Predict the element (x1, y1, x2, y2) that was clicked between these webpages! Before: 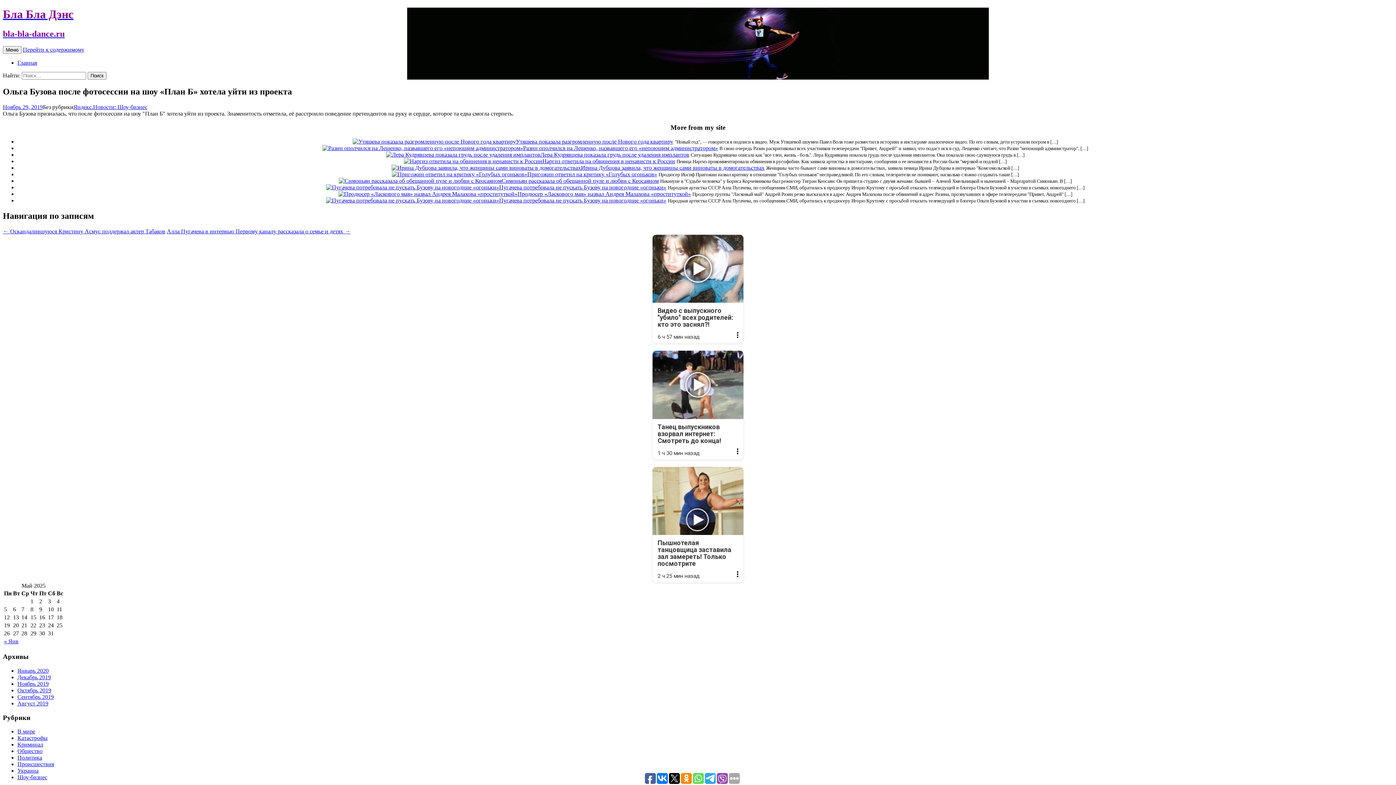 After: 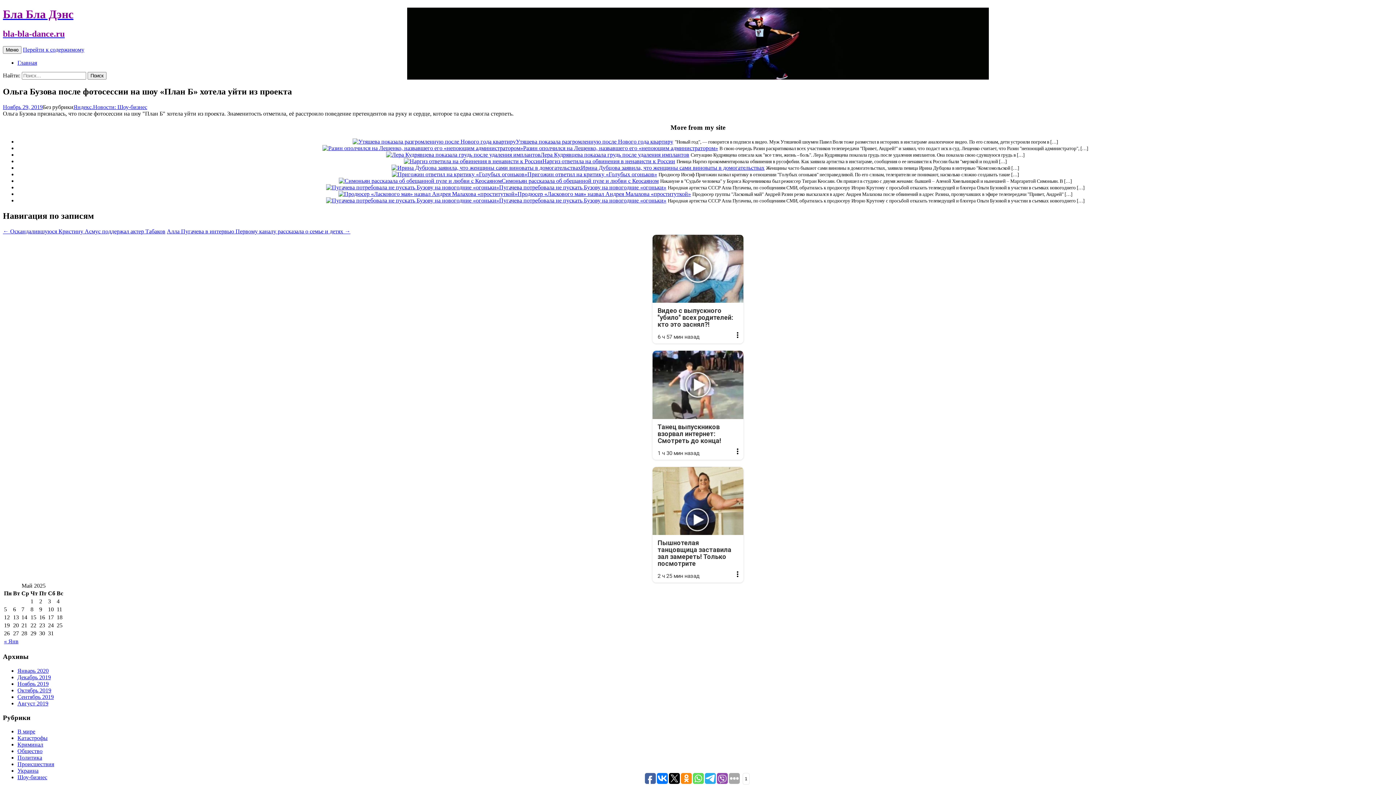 Action: bbox: (681, 773, 692, 784)